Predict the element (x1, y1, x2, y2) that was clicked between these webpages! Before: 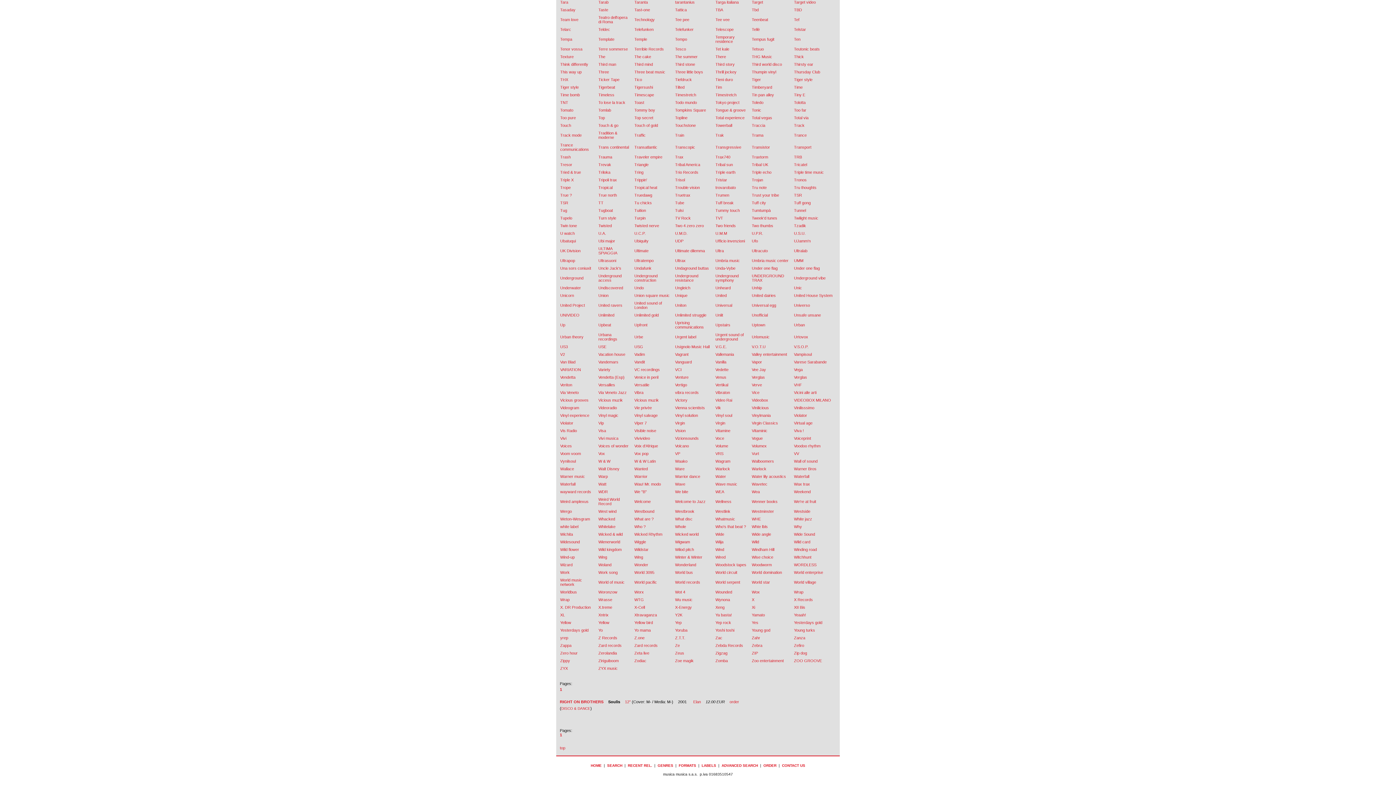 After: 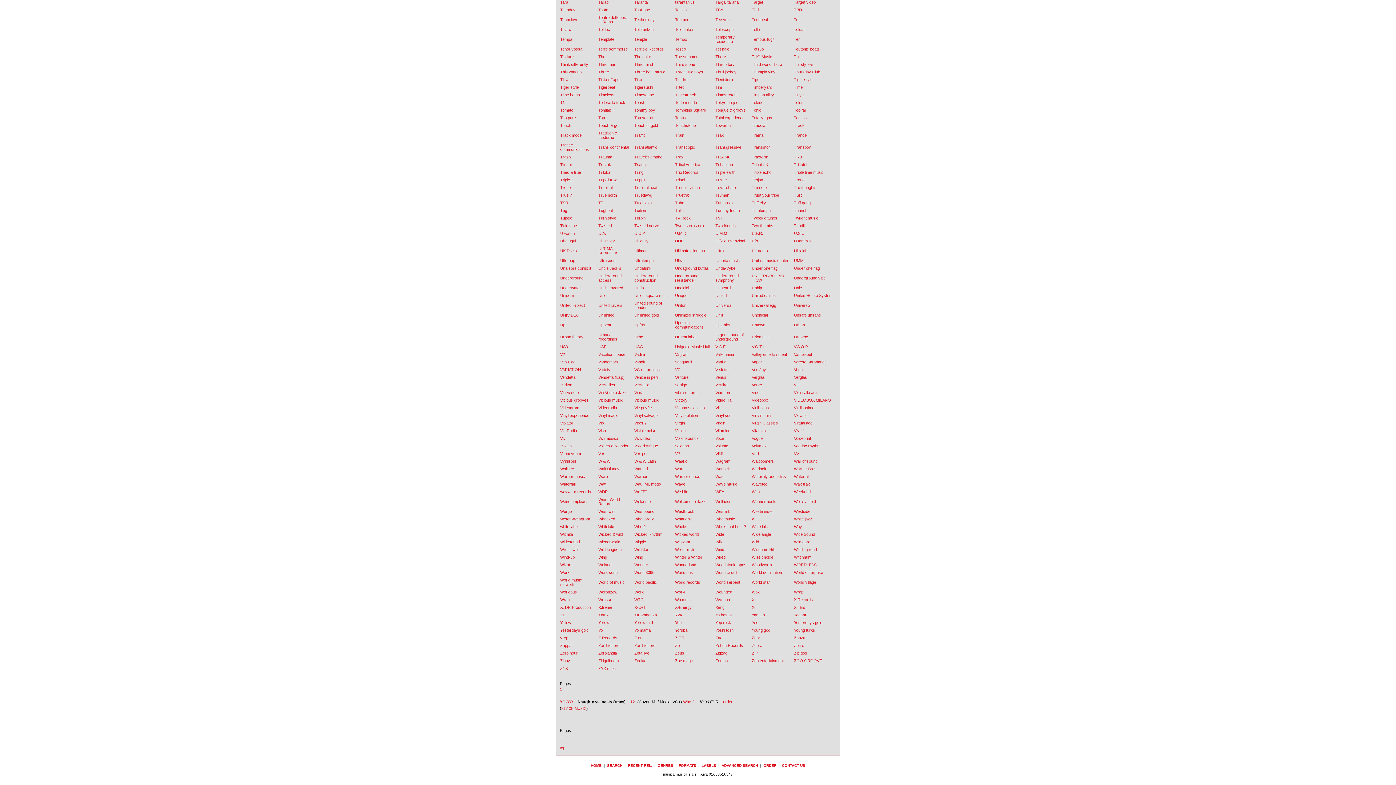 Action: bbox: (634, 524, 645, 529) label: Who ?